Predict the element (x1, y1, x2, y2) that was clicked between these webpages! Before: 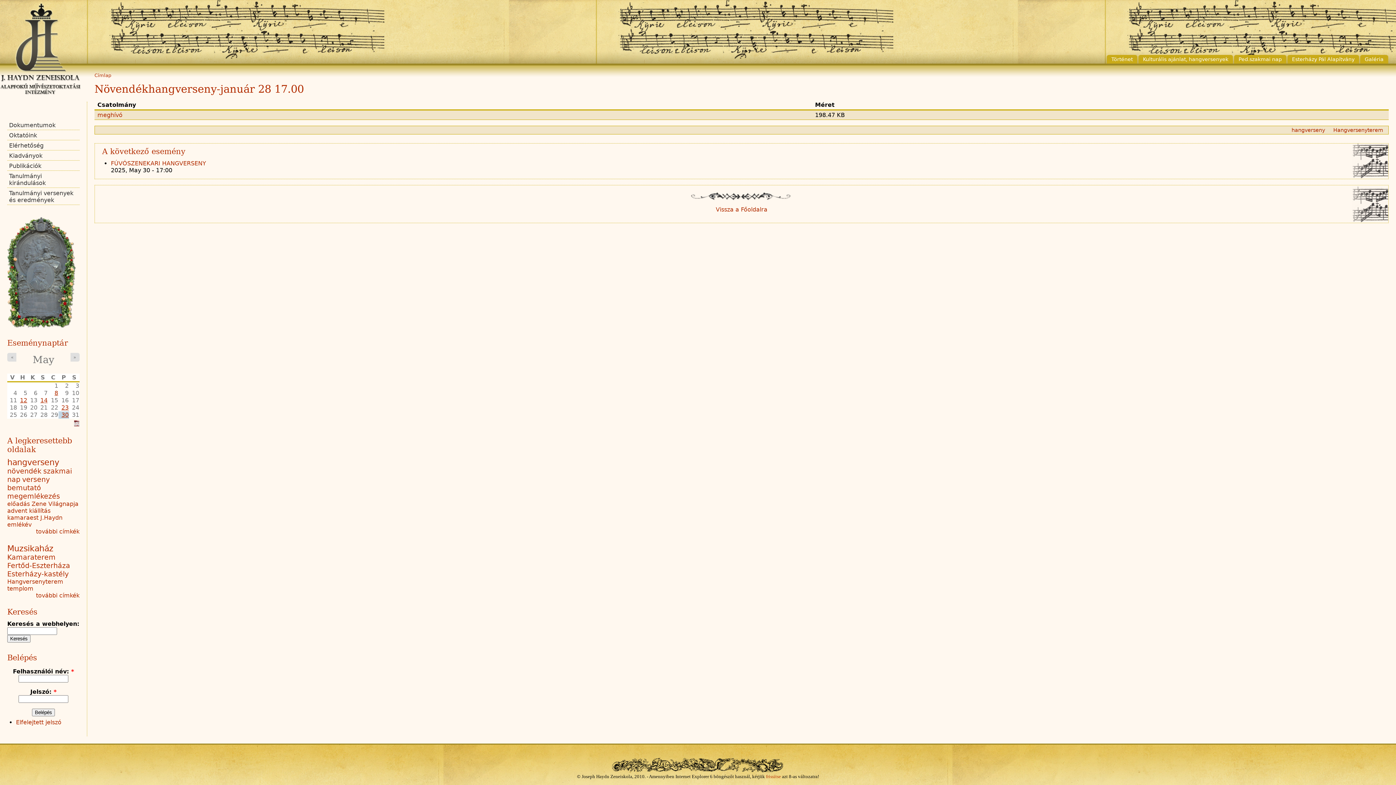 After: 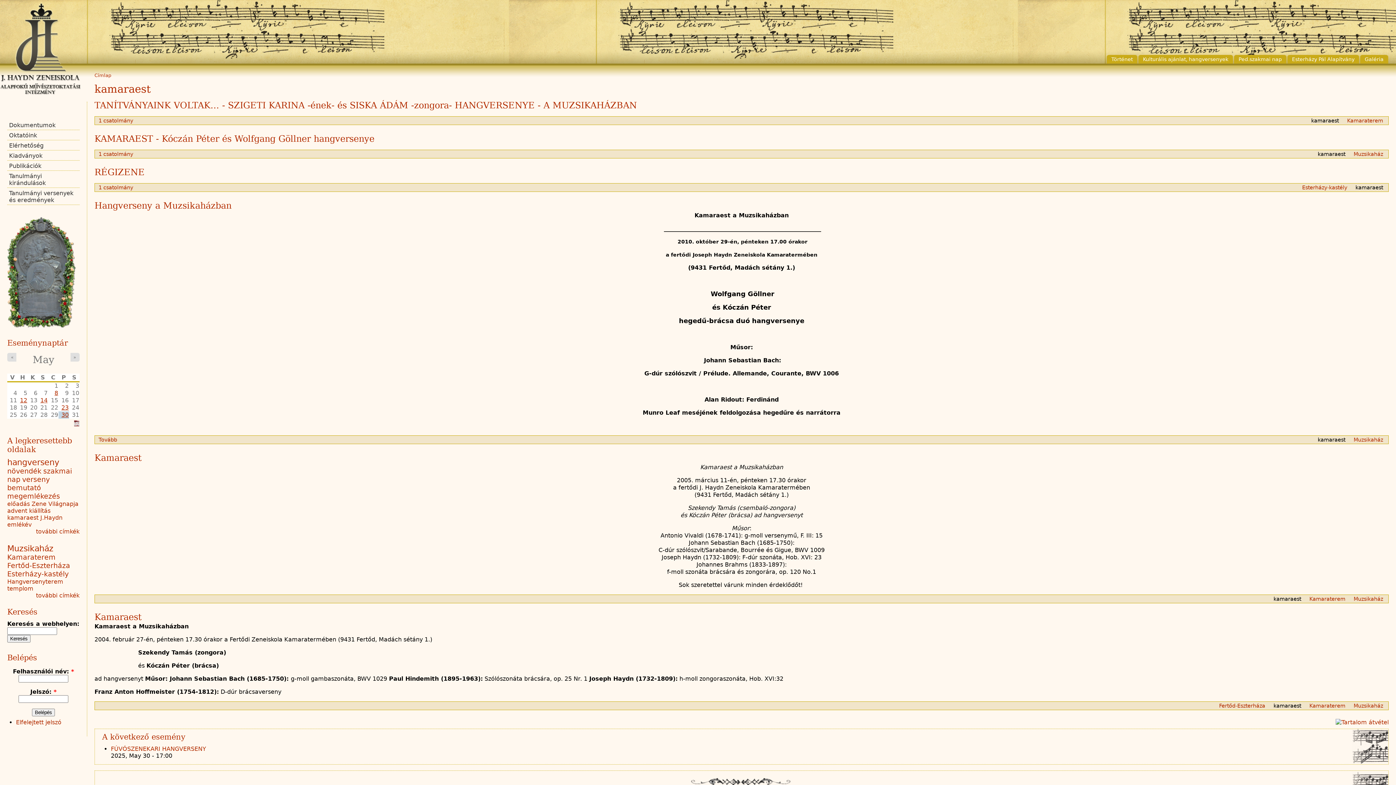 Action: bbox: (7, 514, 38, 521) label: kamaraest